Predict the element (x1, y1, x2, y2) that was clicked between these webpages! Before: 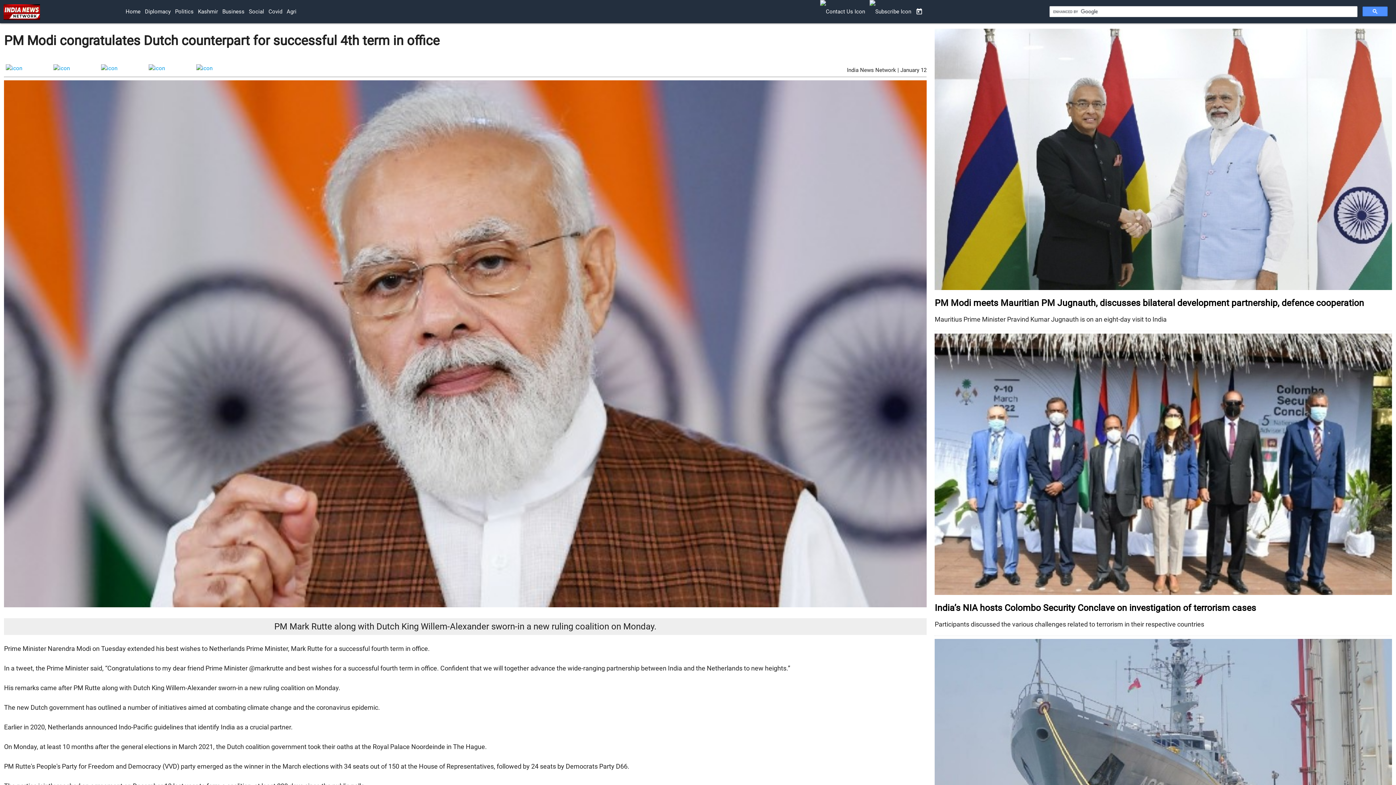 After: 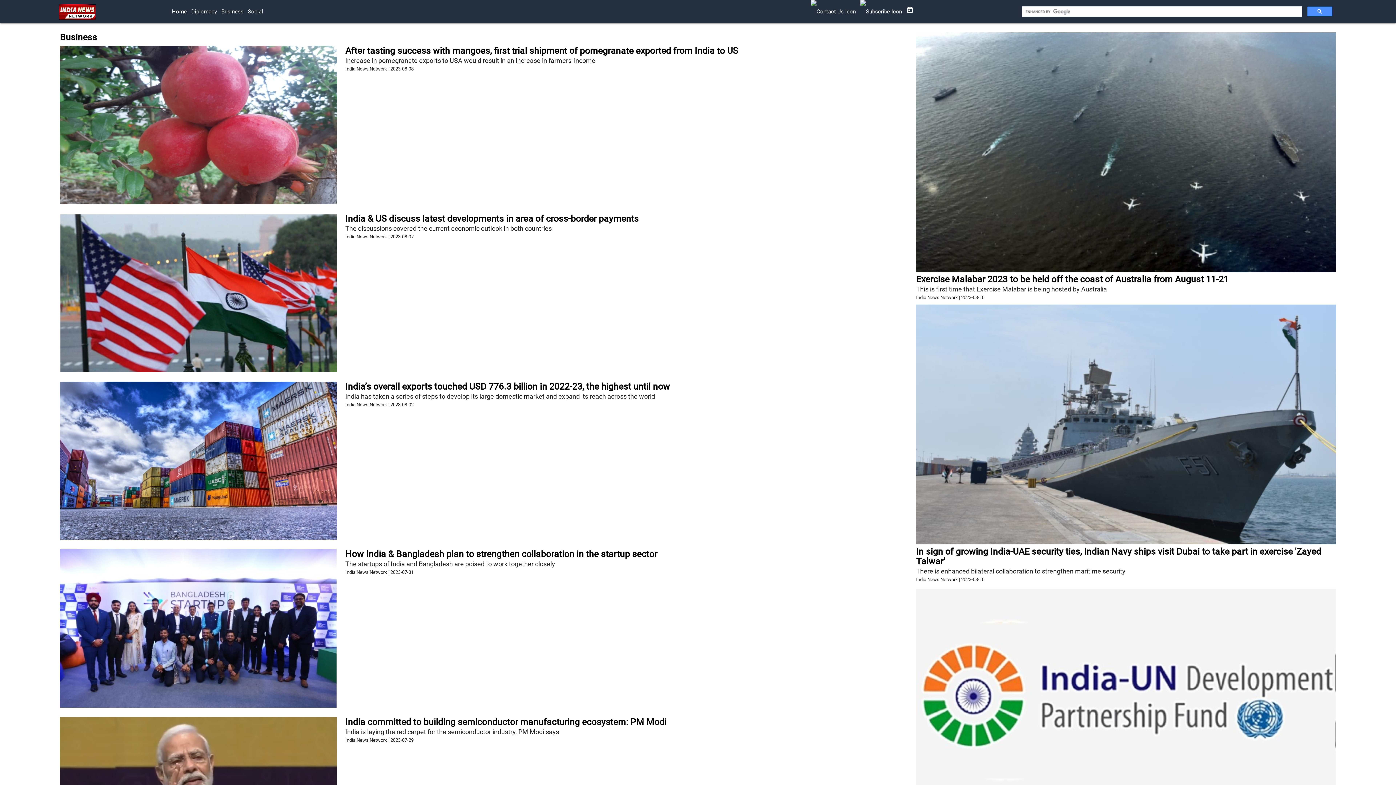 Action: bbox: (220, 0, 246, 23) label: Business